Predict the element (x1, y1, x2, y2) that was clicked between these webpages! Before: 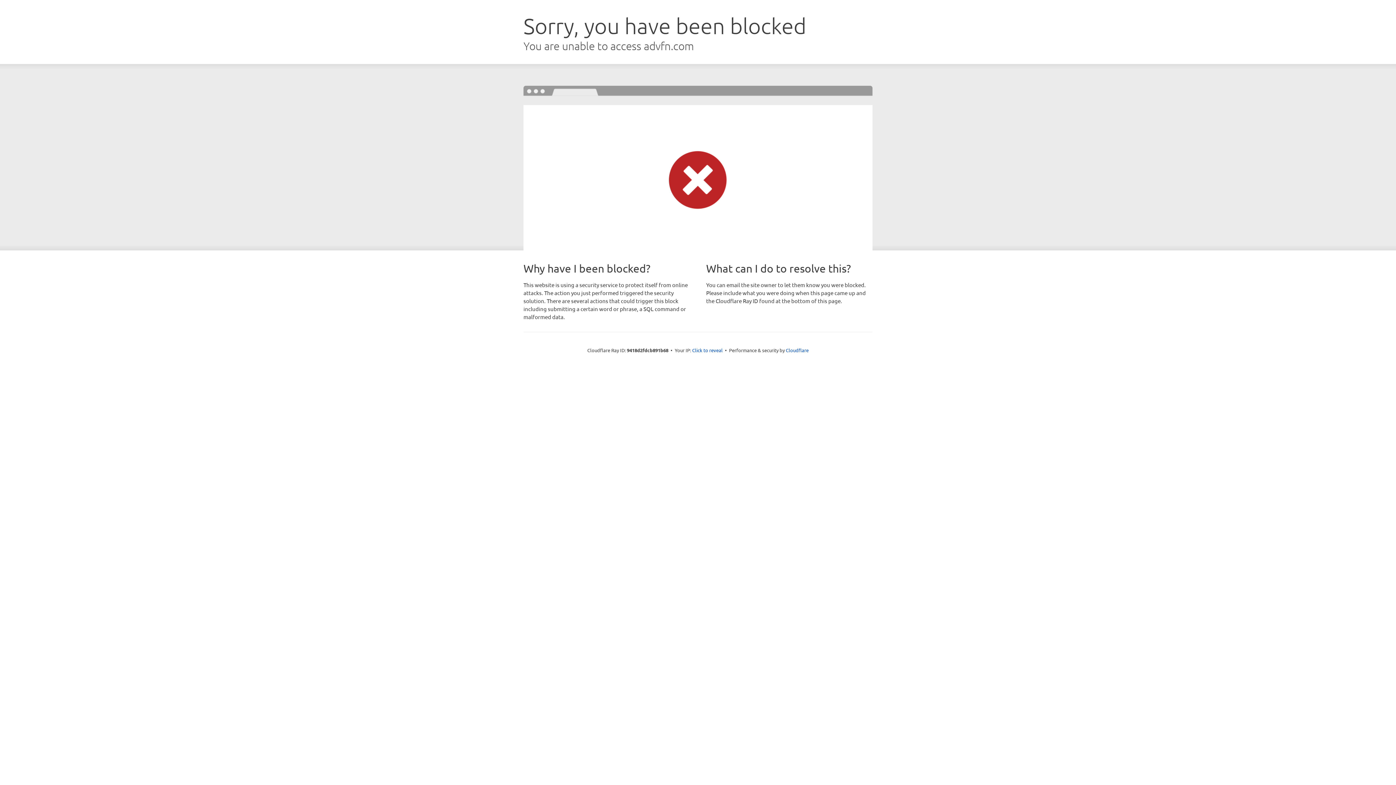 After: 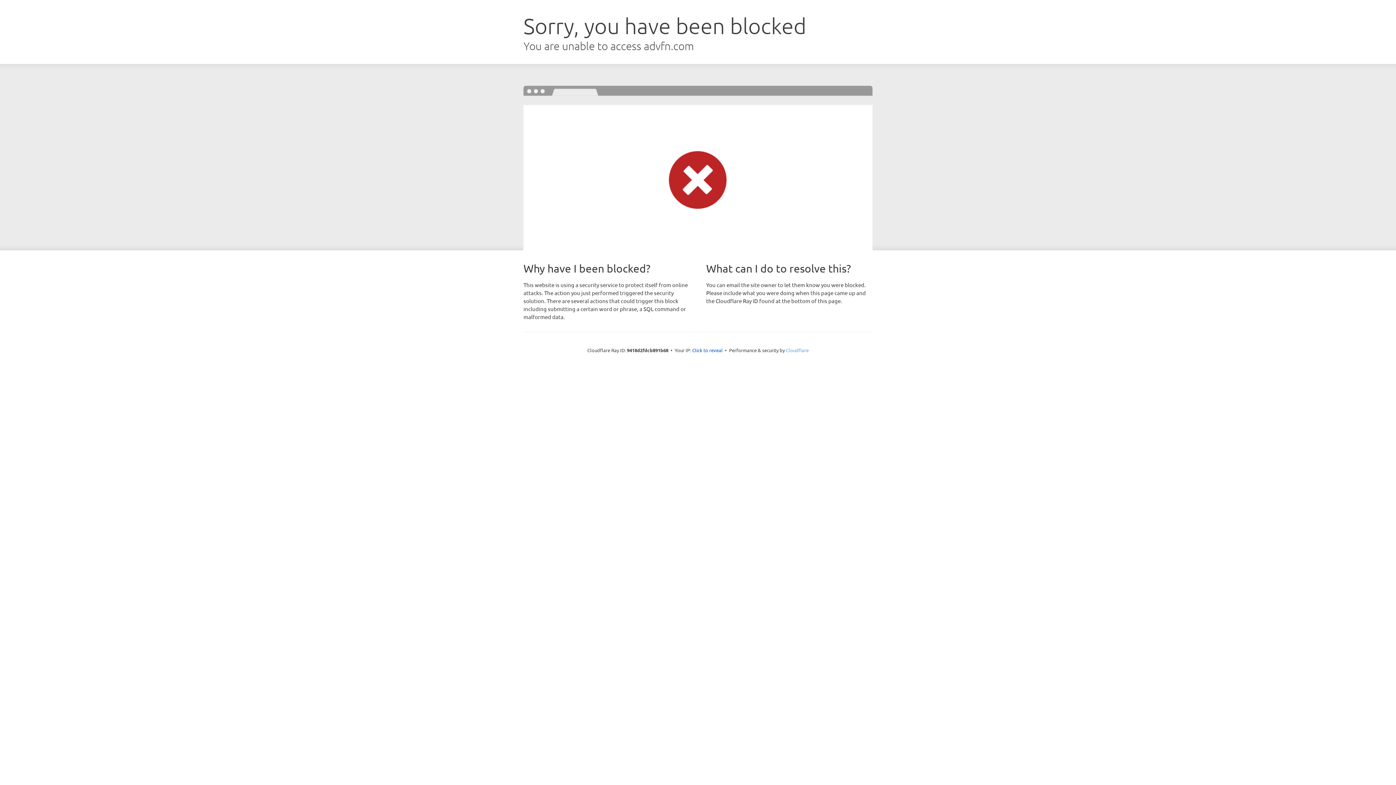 Action: label: Cloudflare bbox: (786, 347, 808, 353)